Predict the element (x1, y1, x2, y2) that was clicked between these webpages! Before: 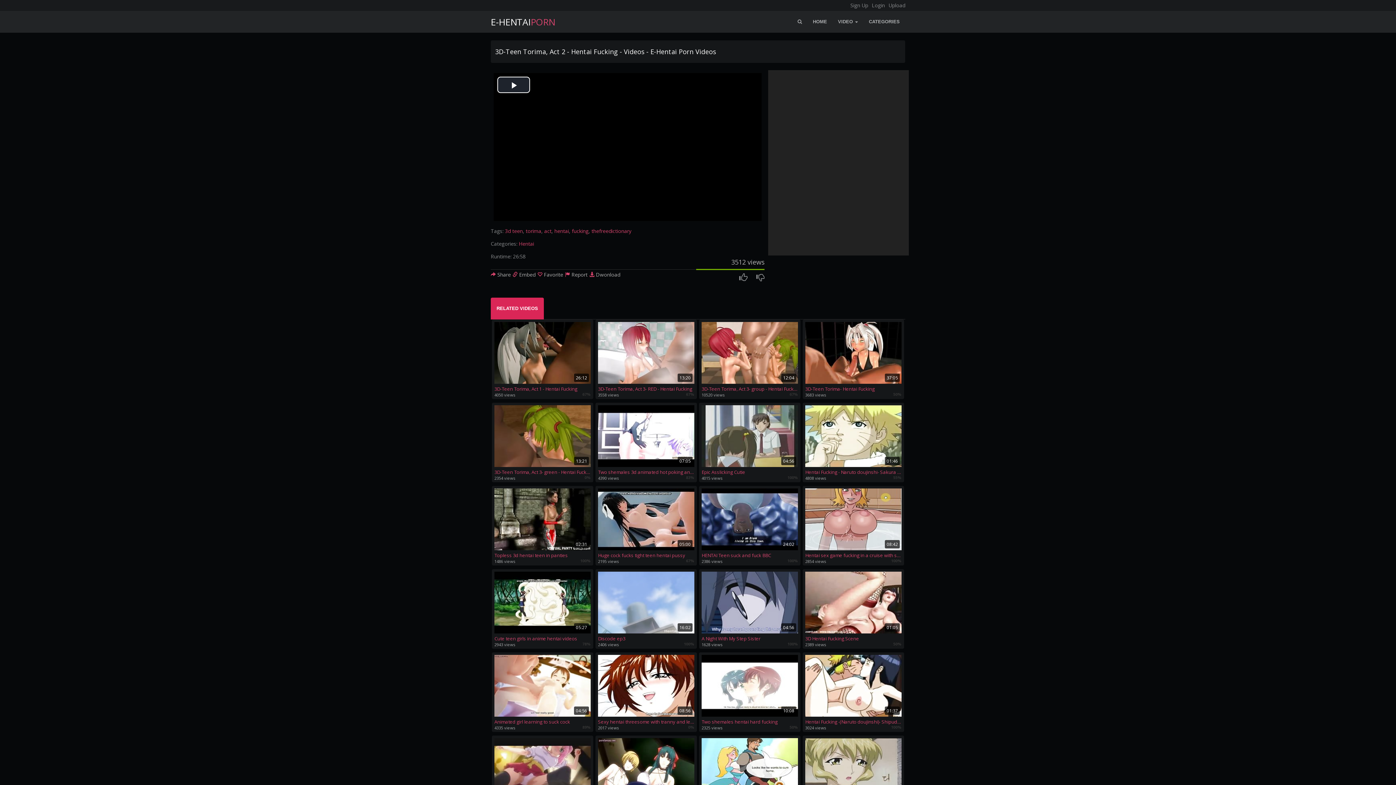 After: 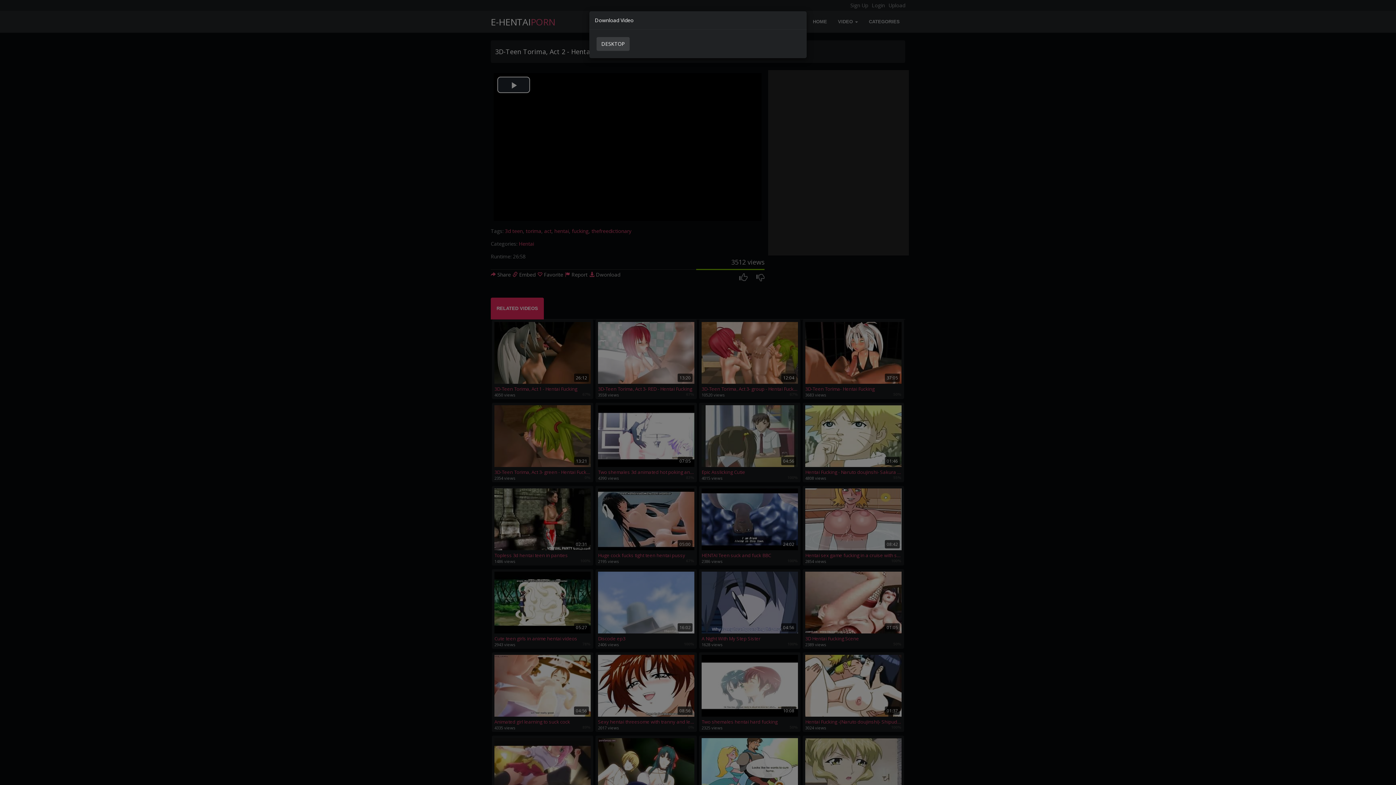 Action: bbox: (589, 271, 620, 278) label:  Dwonload